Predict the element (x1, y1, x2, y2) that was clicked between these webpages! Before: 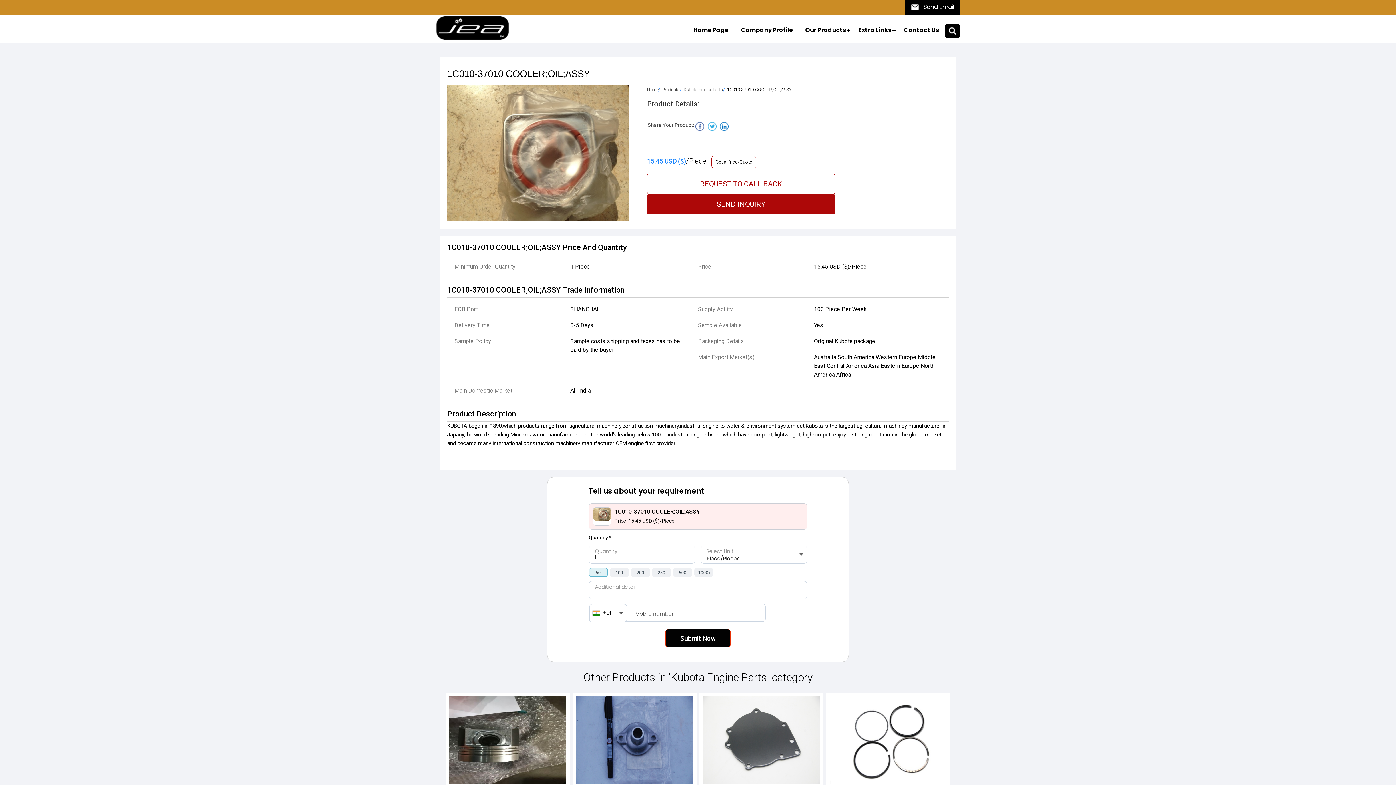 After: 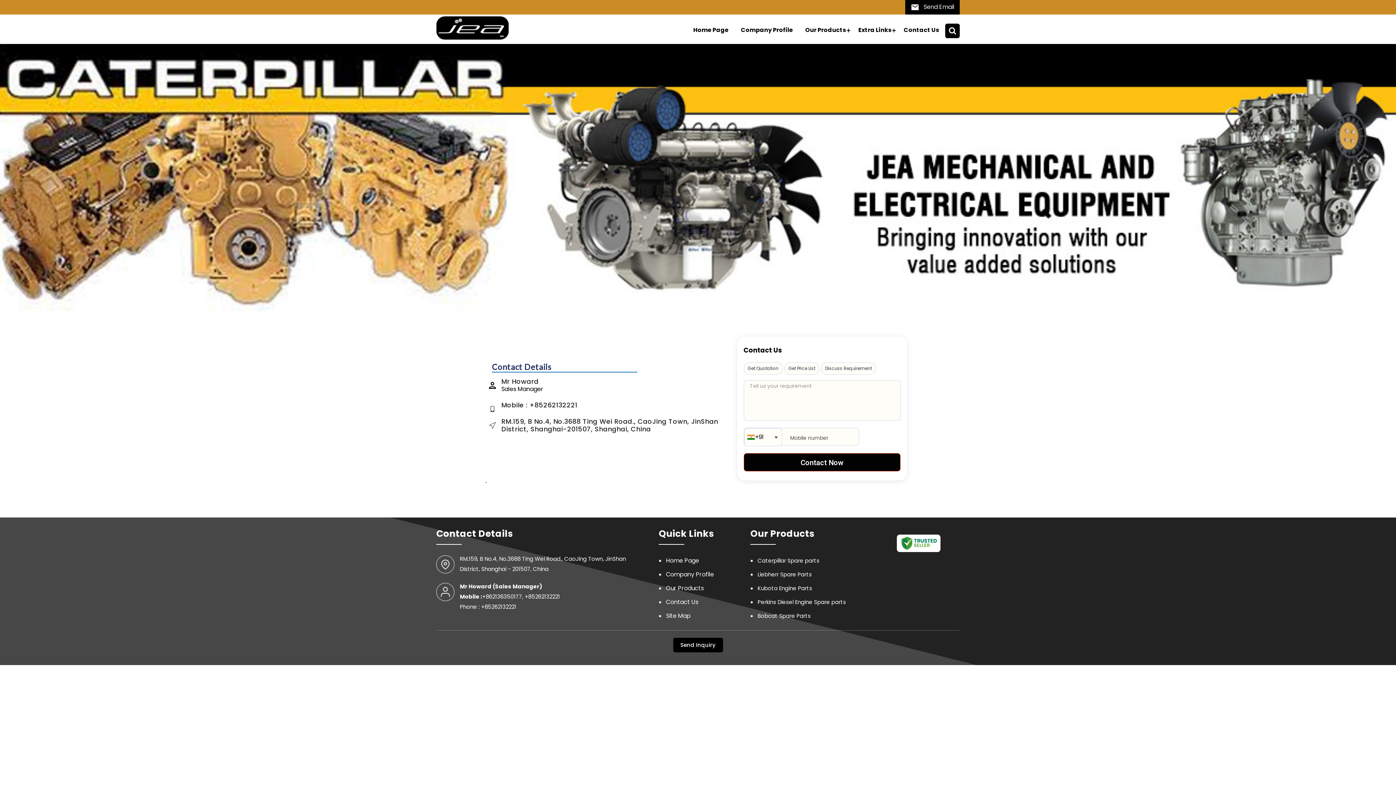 Action: bbox: (897, 23, 945, 36) label: Contact Us